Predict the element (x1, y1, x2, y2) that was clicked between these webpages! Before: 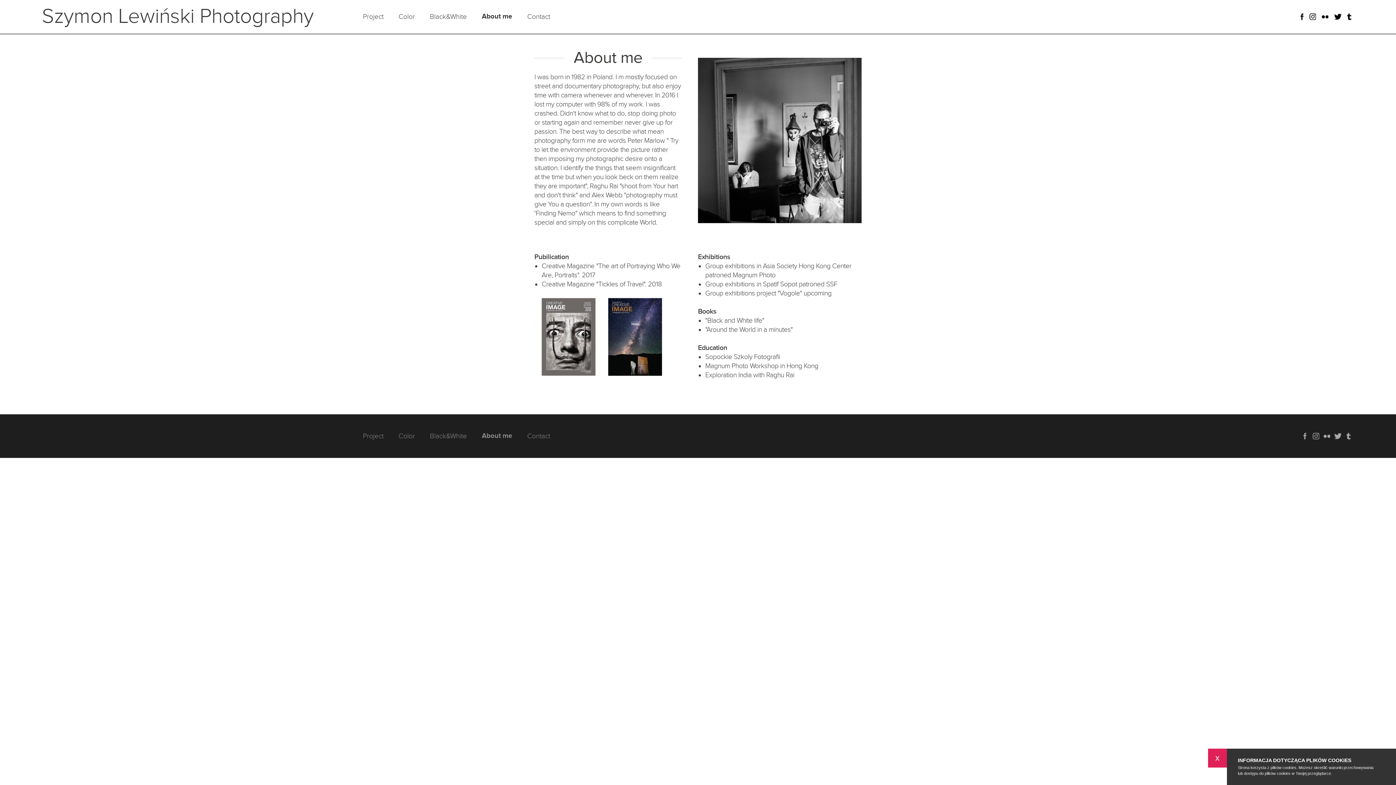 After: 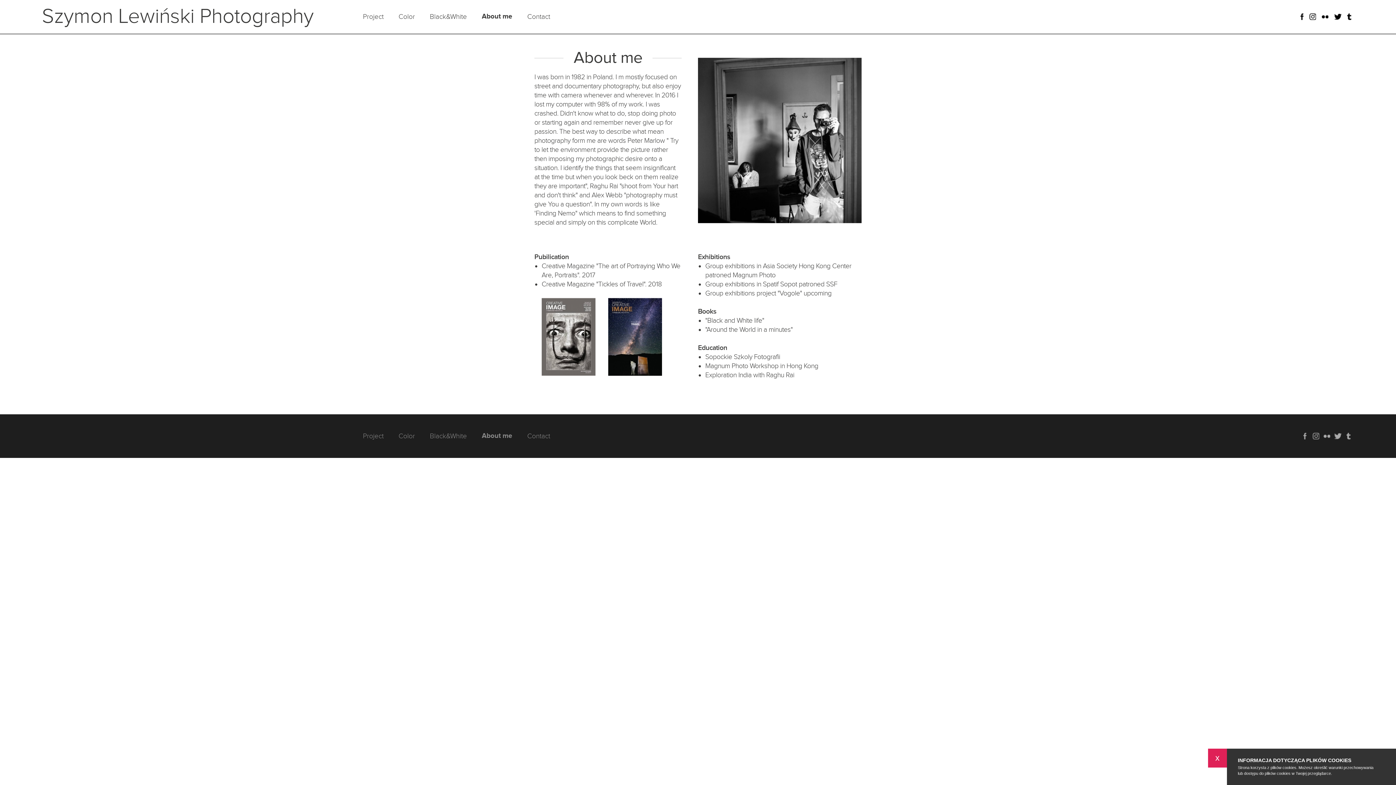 Action: bbox: (1344, 13, 1354, 20)